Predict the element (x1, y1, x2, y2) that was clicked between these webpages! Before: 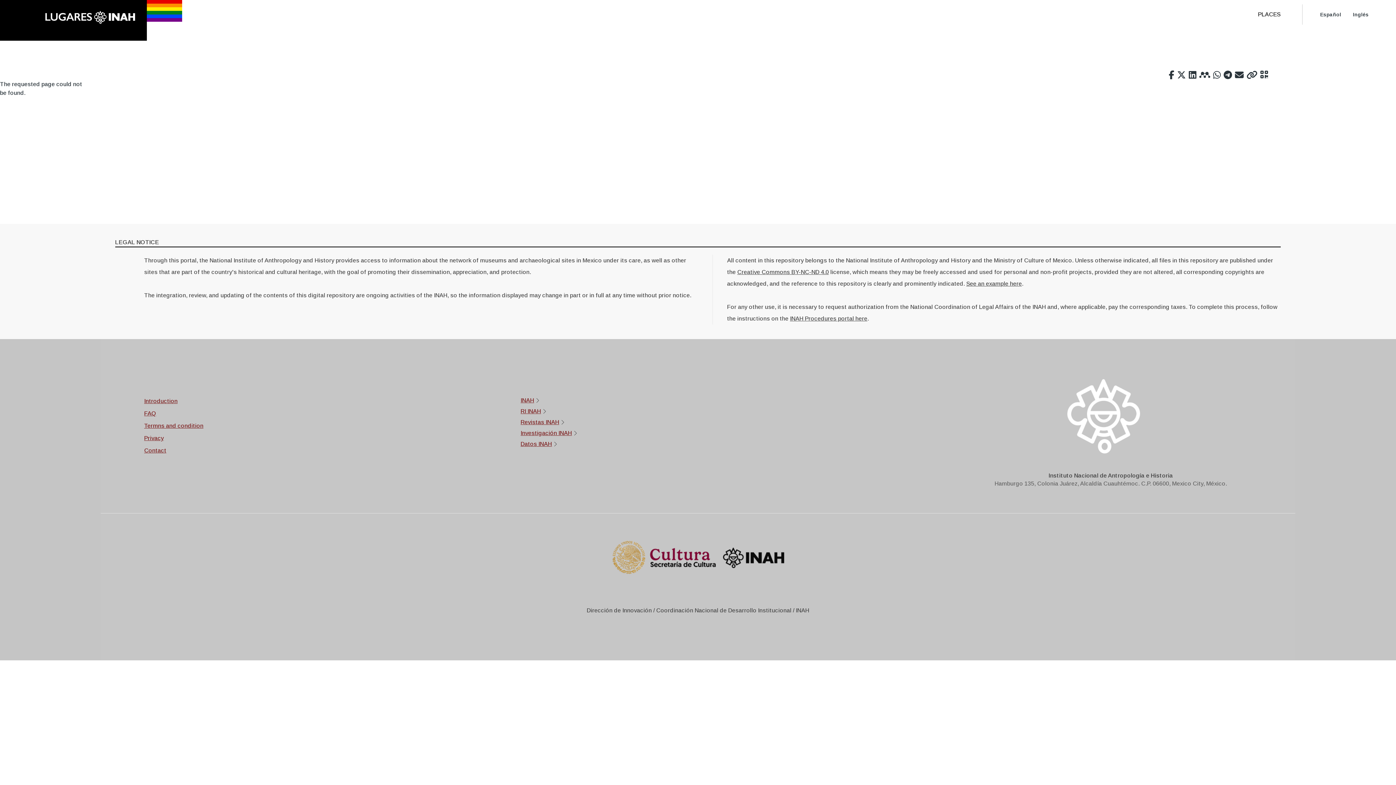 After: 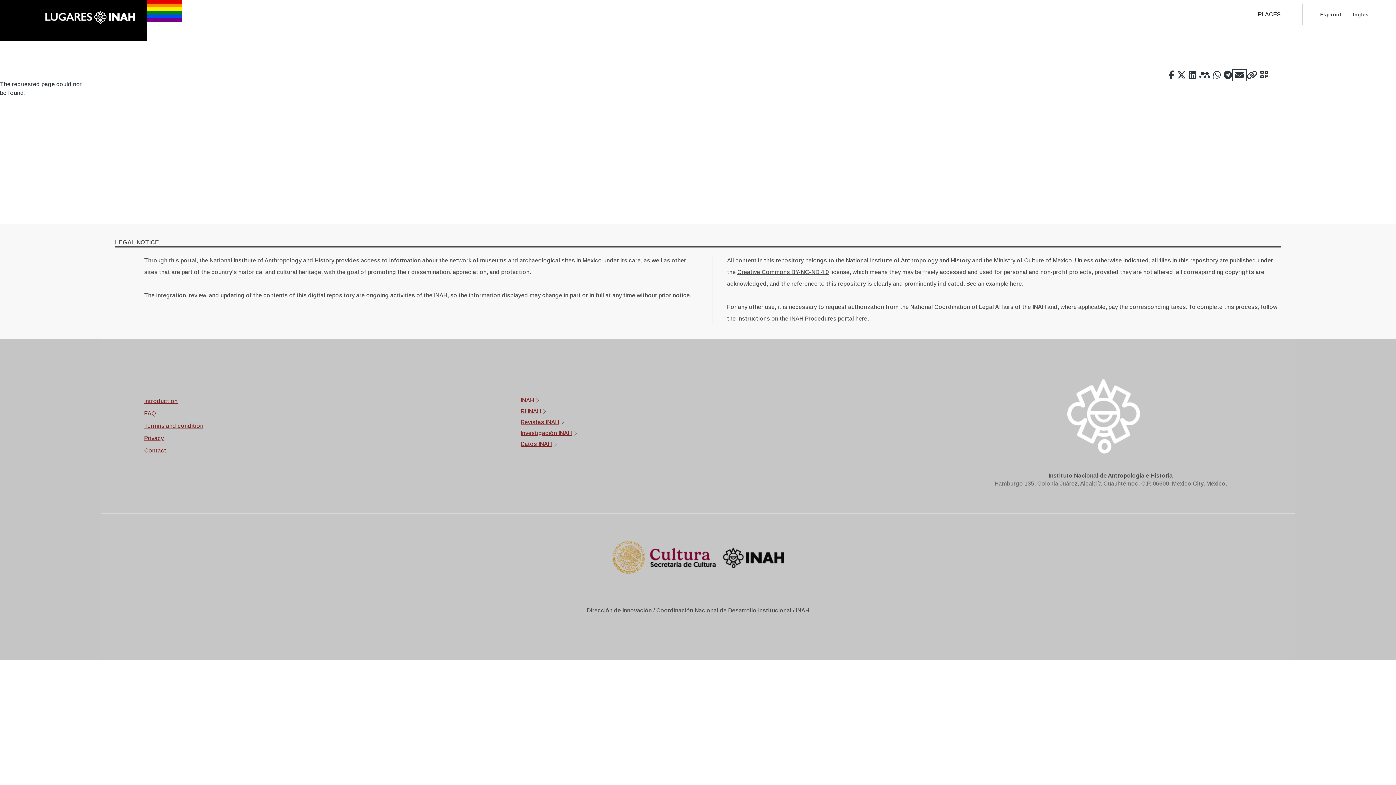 Action: bbox: (1233, 70, 1245, 79)